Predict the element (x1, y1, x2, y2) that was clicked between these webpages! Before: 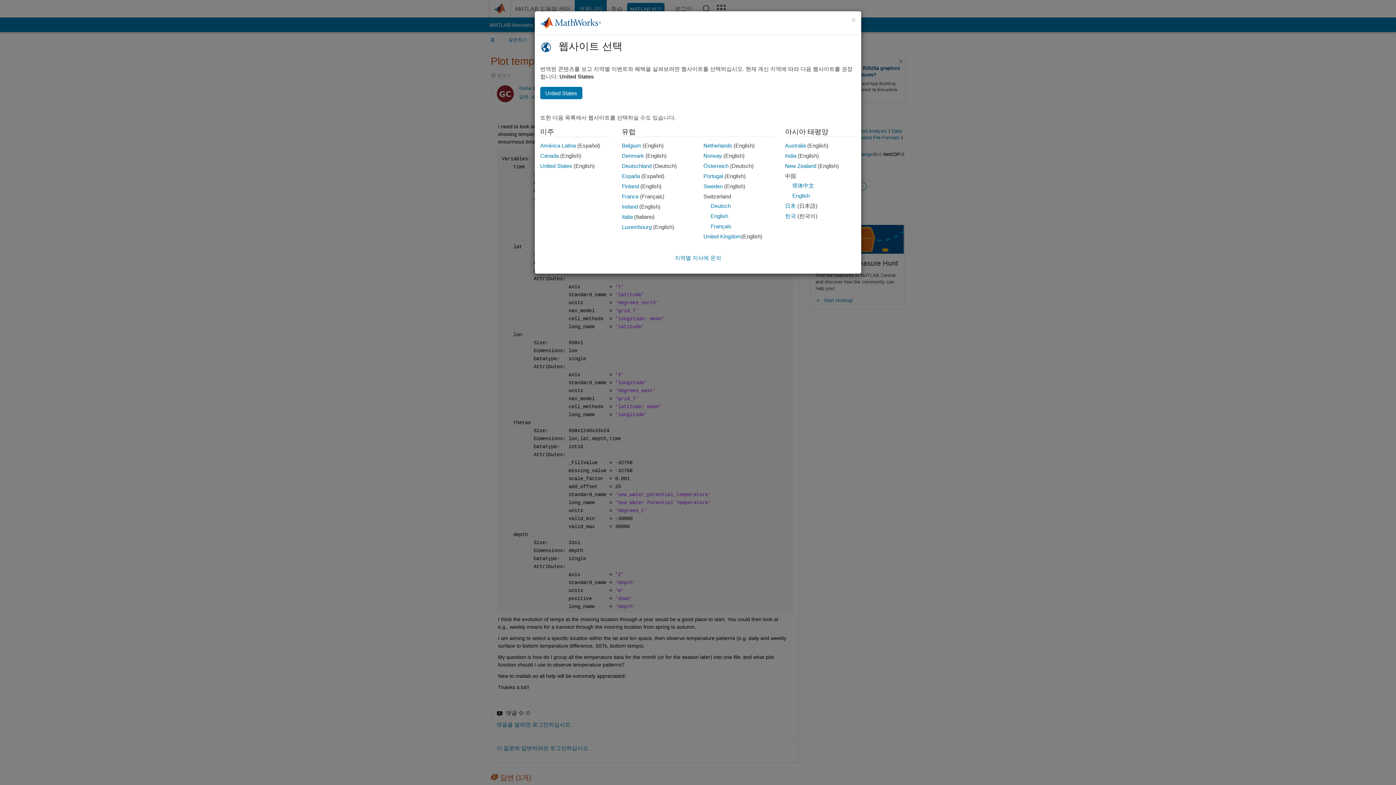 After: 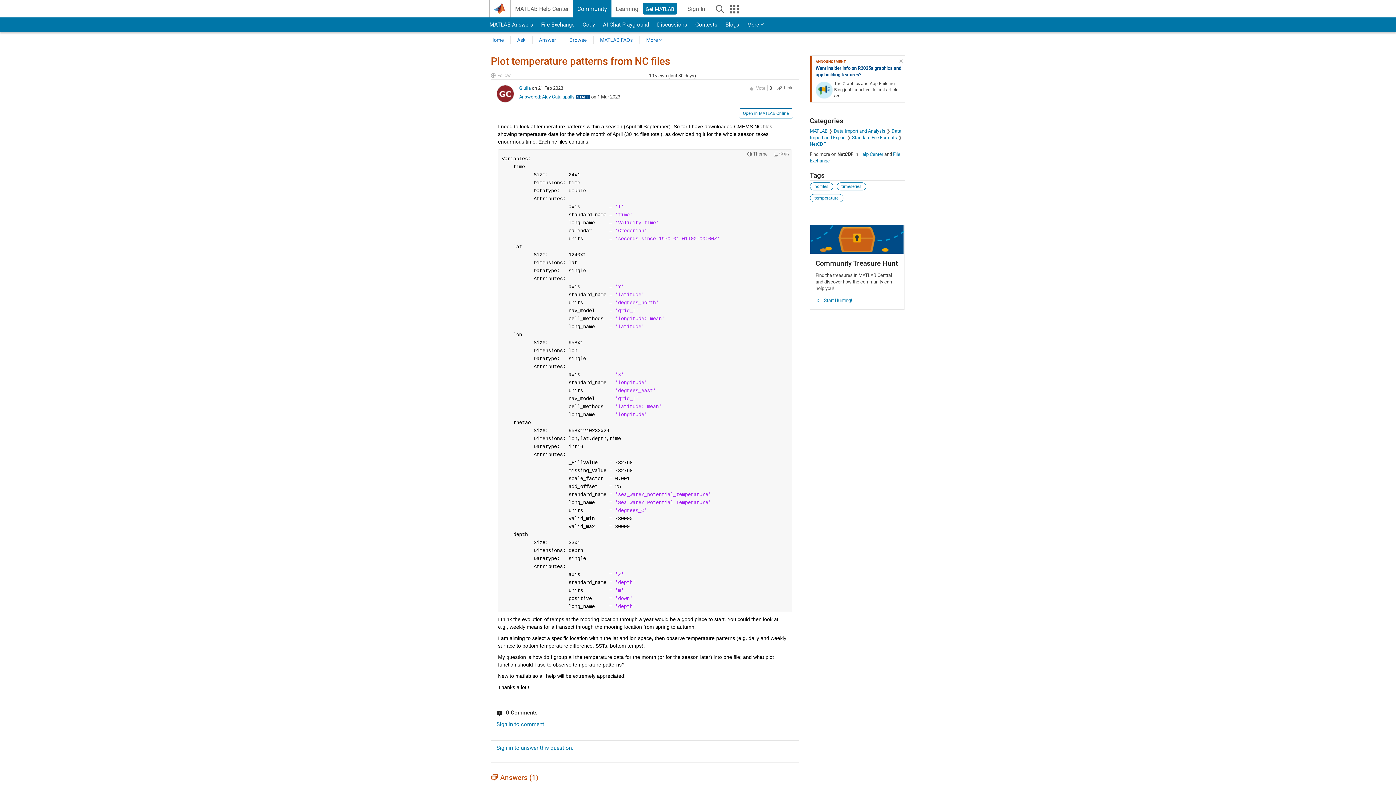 Action: label: Finland bbox: (622, 183, 639, 189)